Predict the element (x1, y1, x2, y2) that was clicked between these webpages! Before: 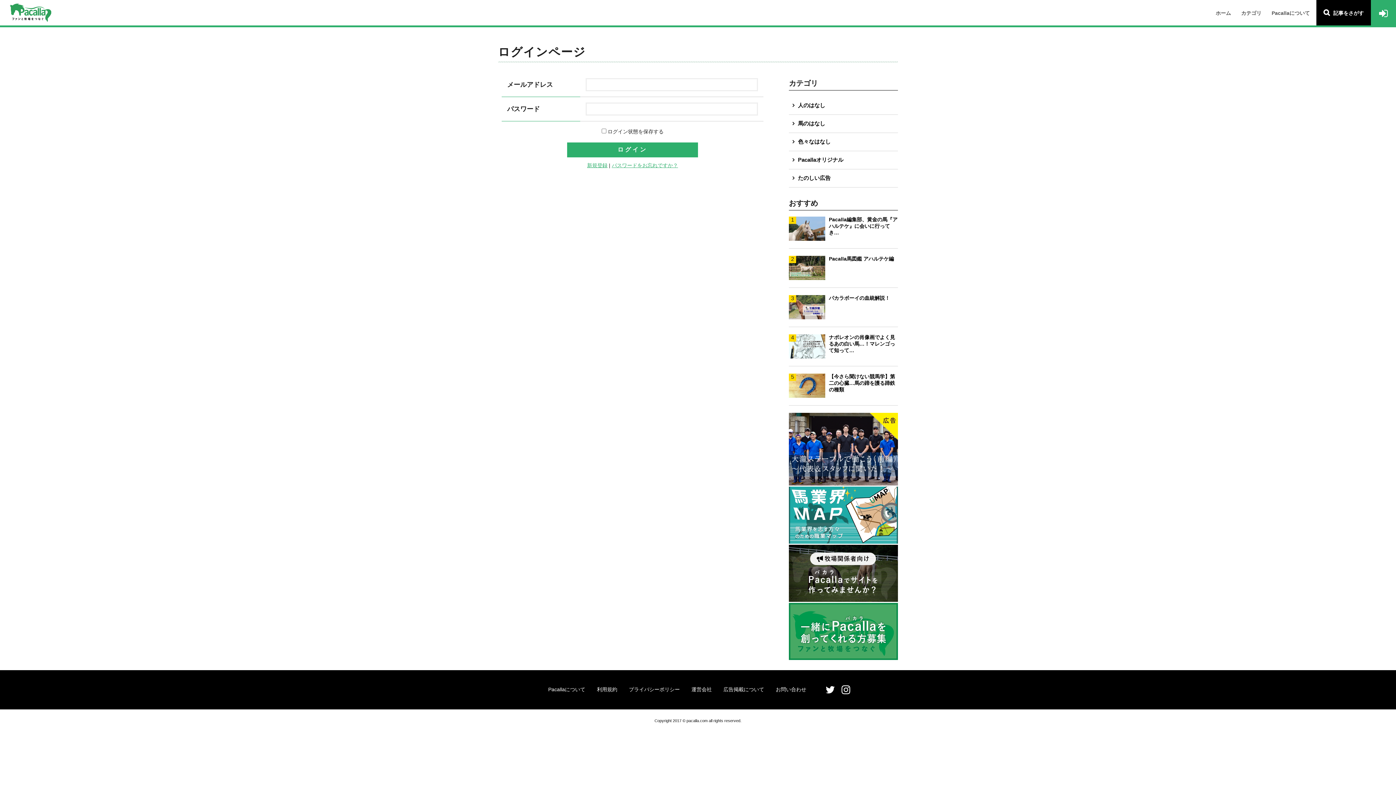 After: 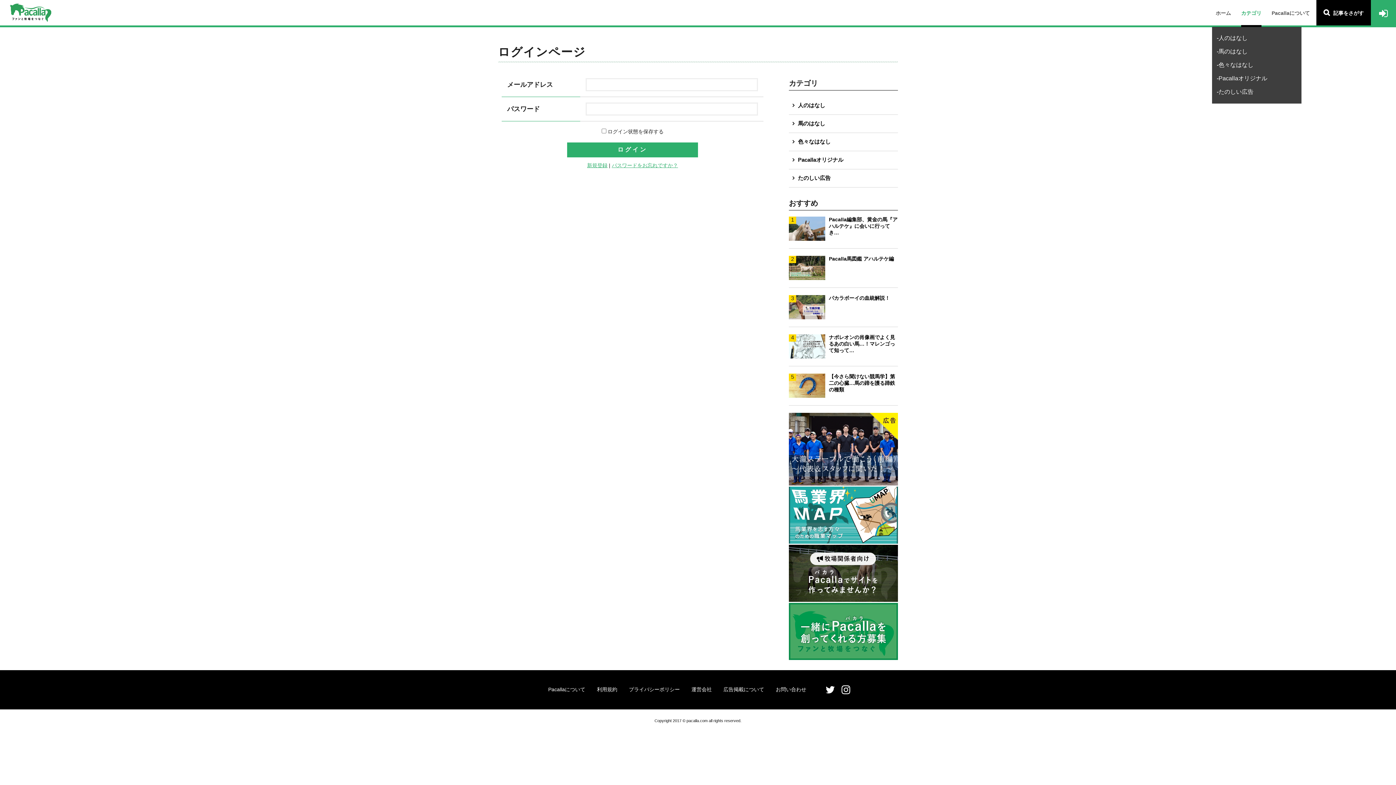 Action: label: カテゴリ bbox: (1241, 0, 1261, 25)